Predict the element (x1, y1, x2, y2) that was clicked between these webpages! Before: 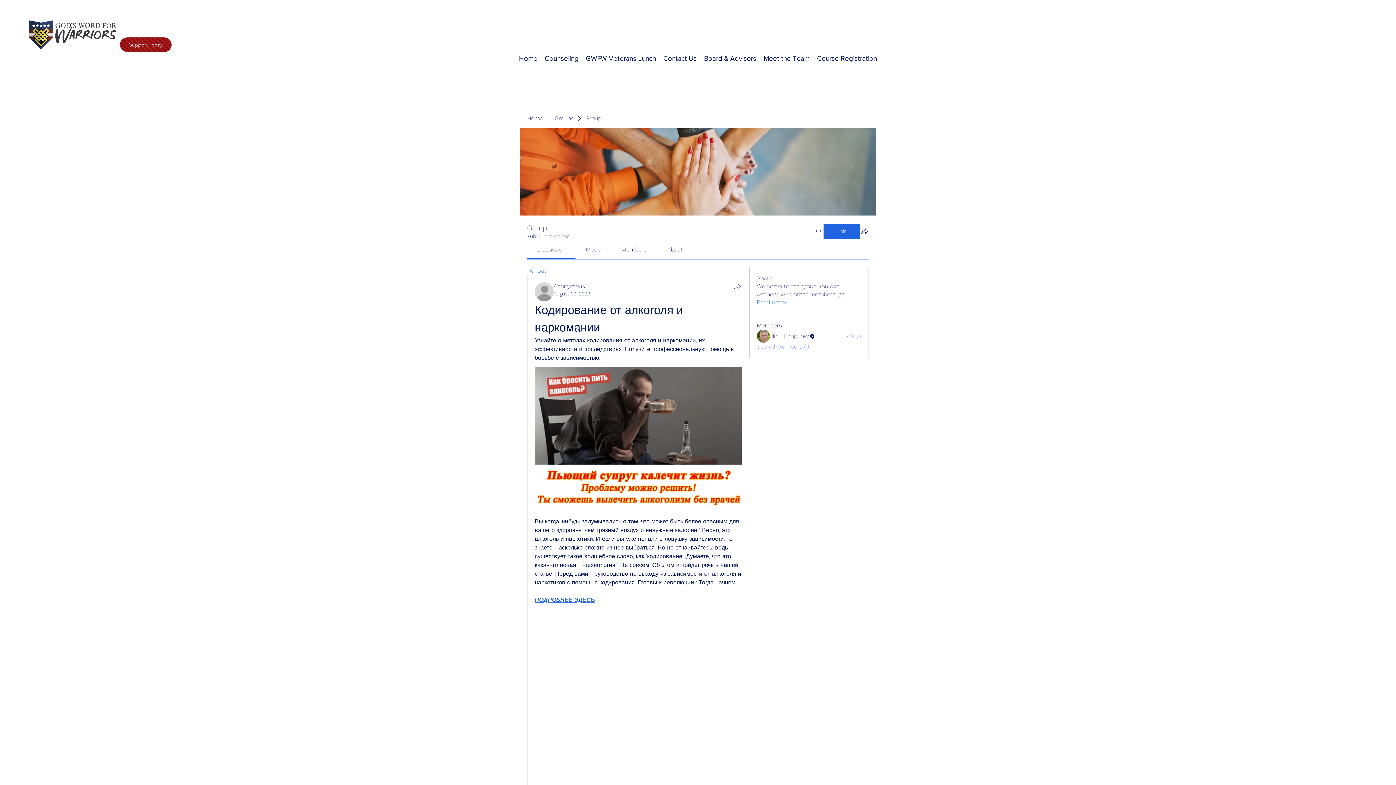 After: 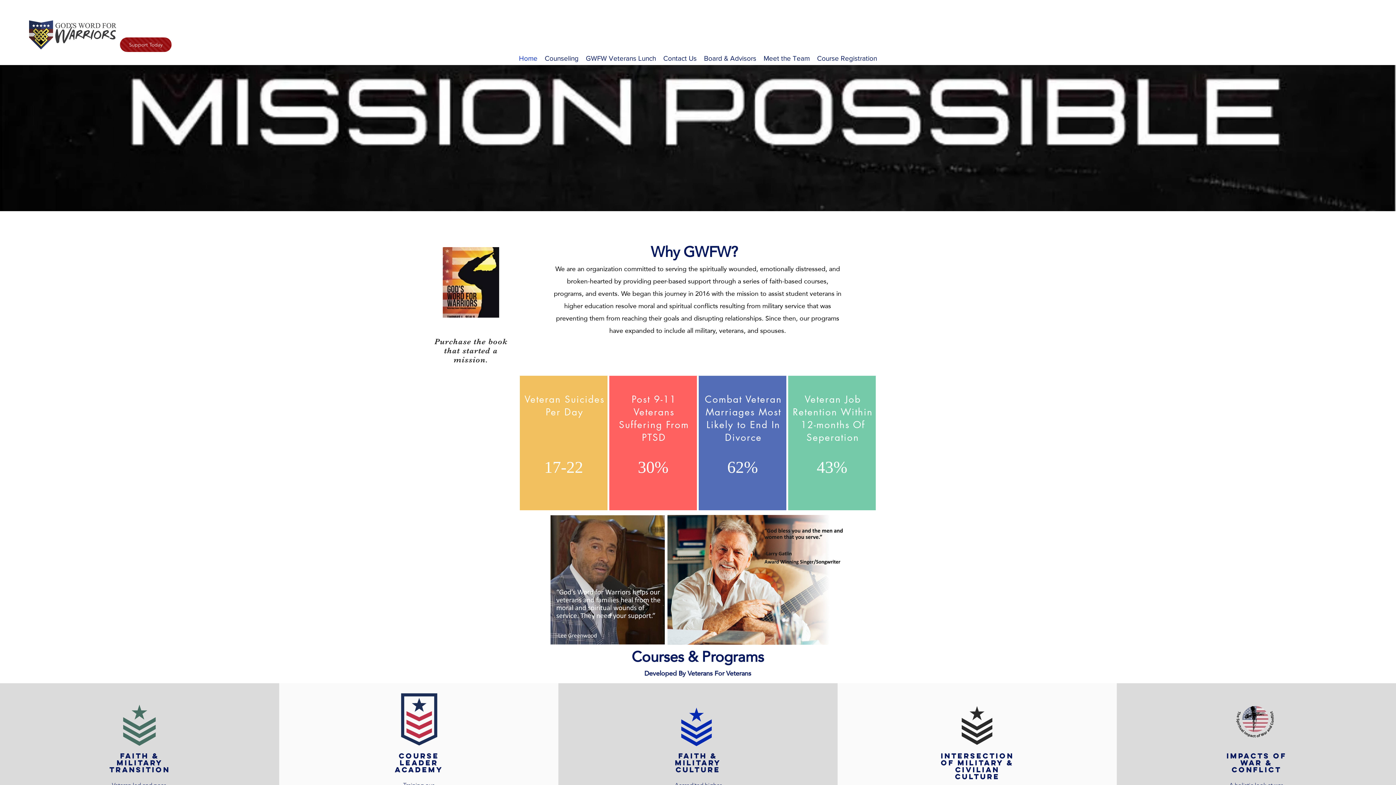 Action: bbox: (527, 114, 543, 122) label: Home